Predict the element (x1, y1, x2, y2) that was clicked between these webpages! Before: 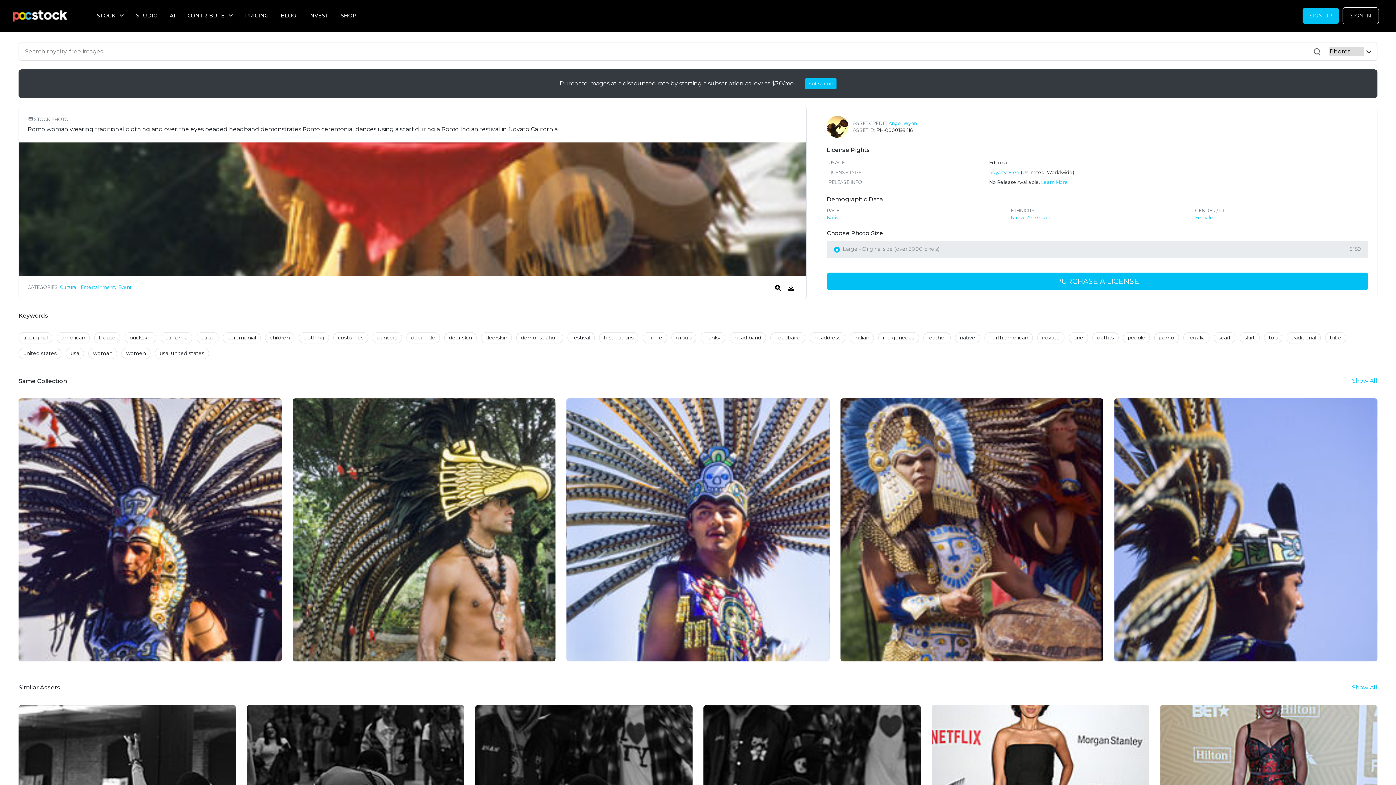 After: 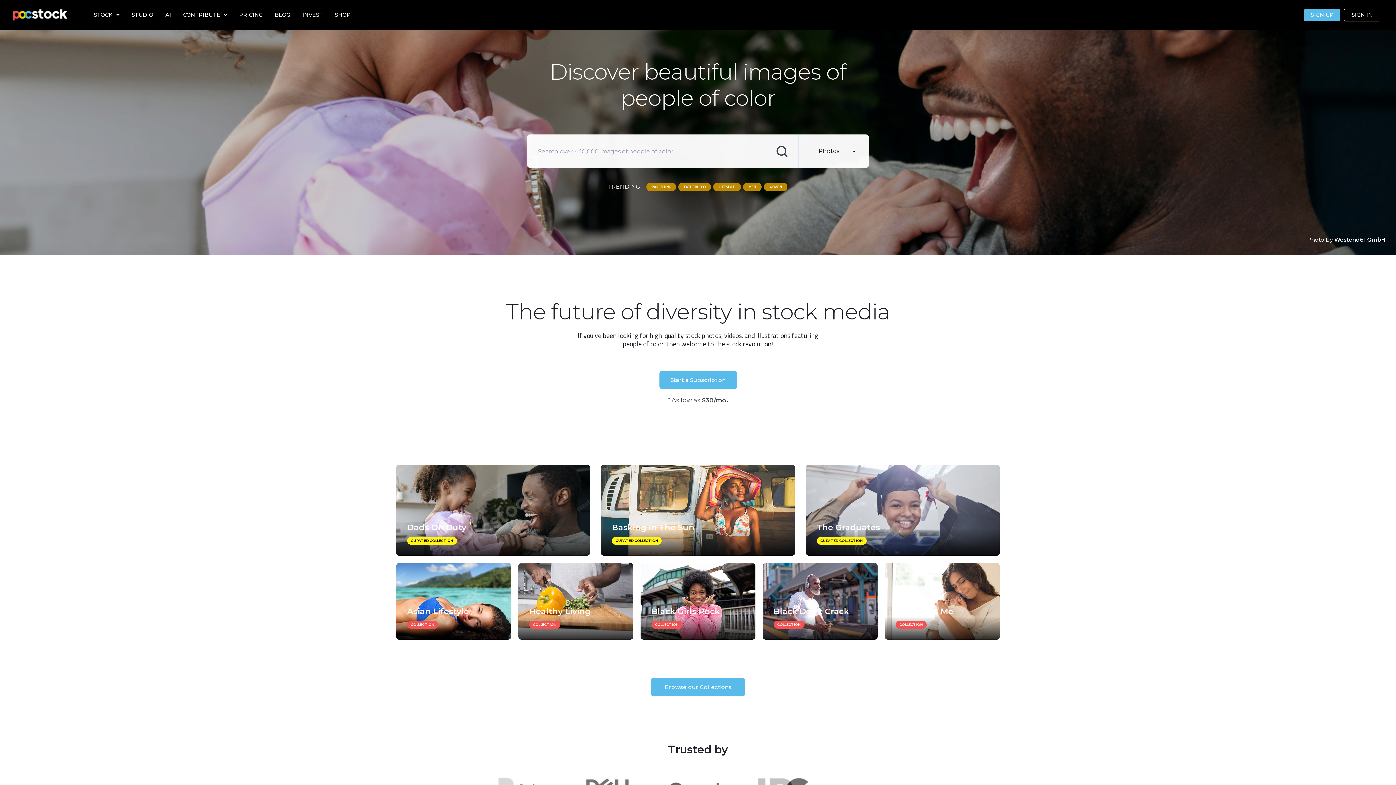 Action: bbox: (12, 8, 67, 23)